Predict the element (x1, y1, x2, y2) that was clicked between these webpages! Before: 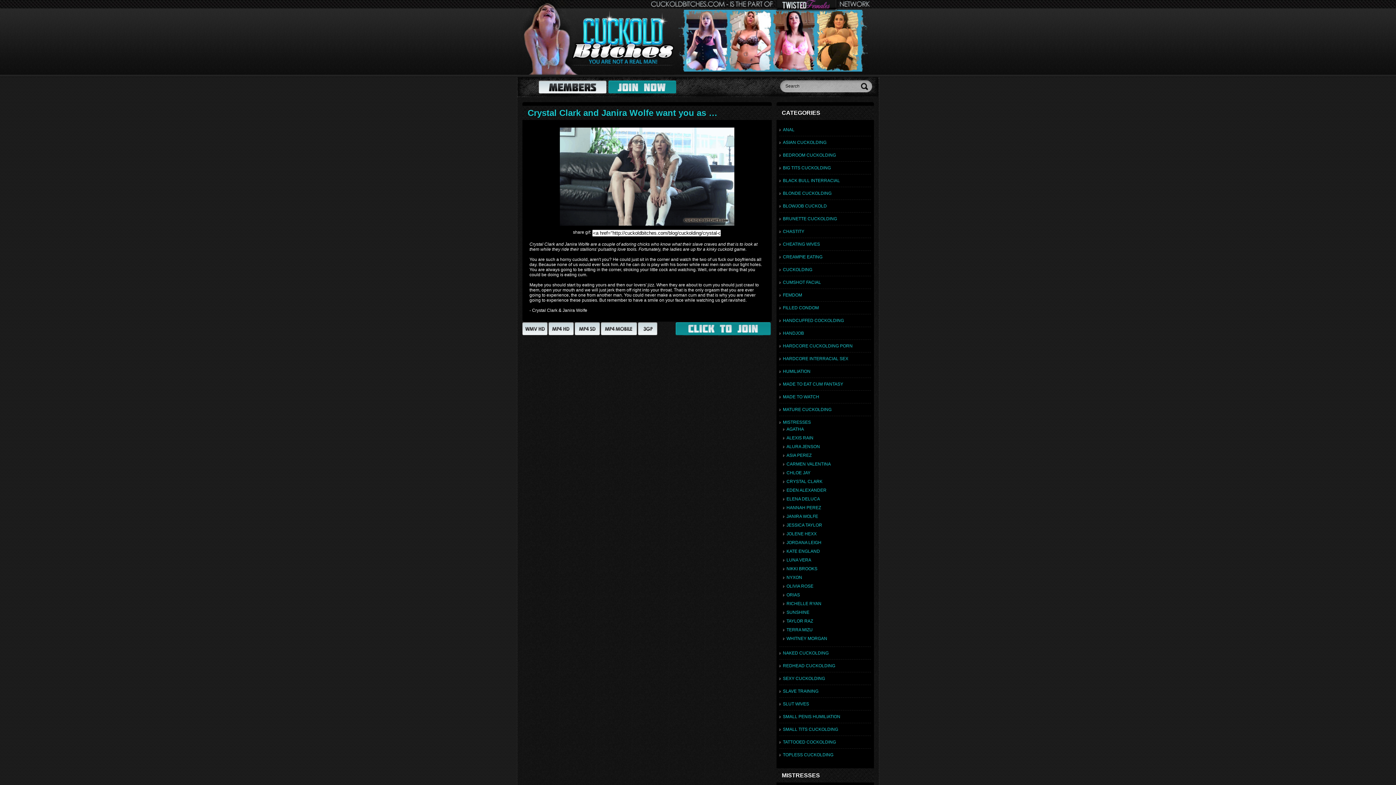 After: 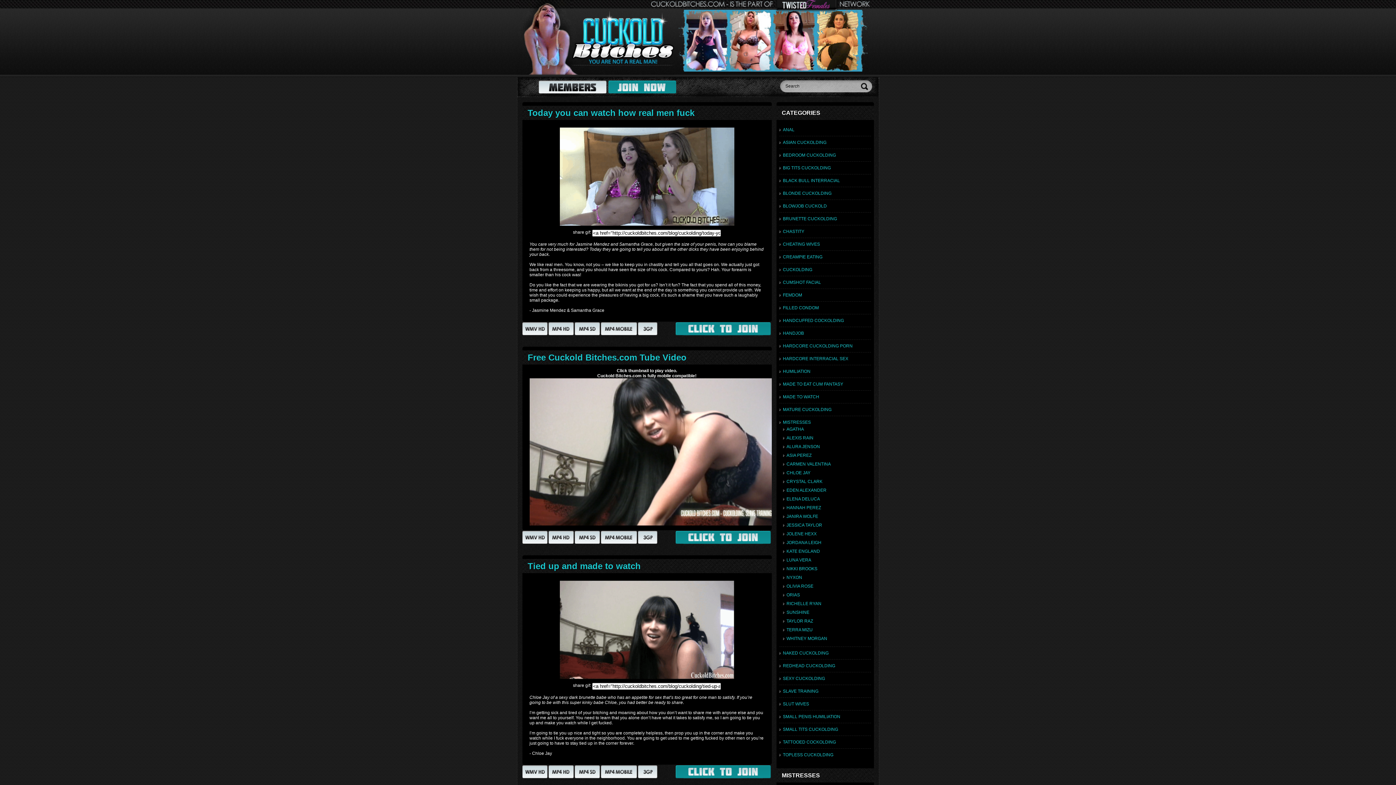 Action: bbox: (783, 229, 804, 234) label: CHASTITY